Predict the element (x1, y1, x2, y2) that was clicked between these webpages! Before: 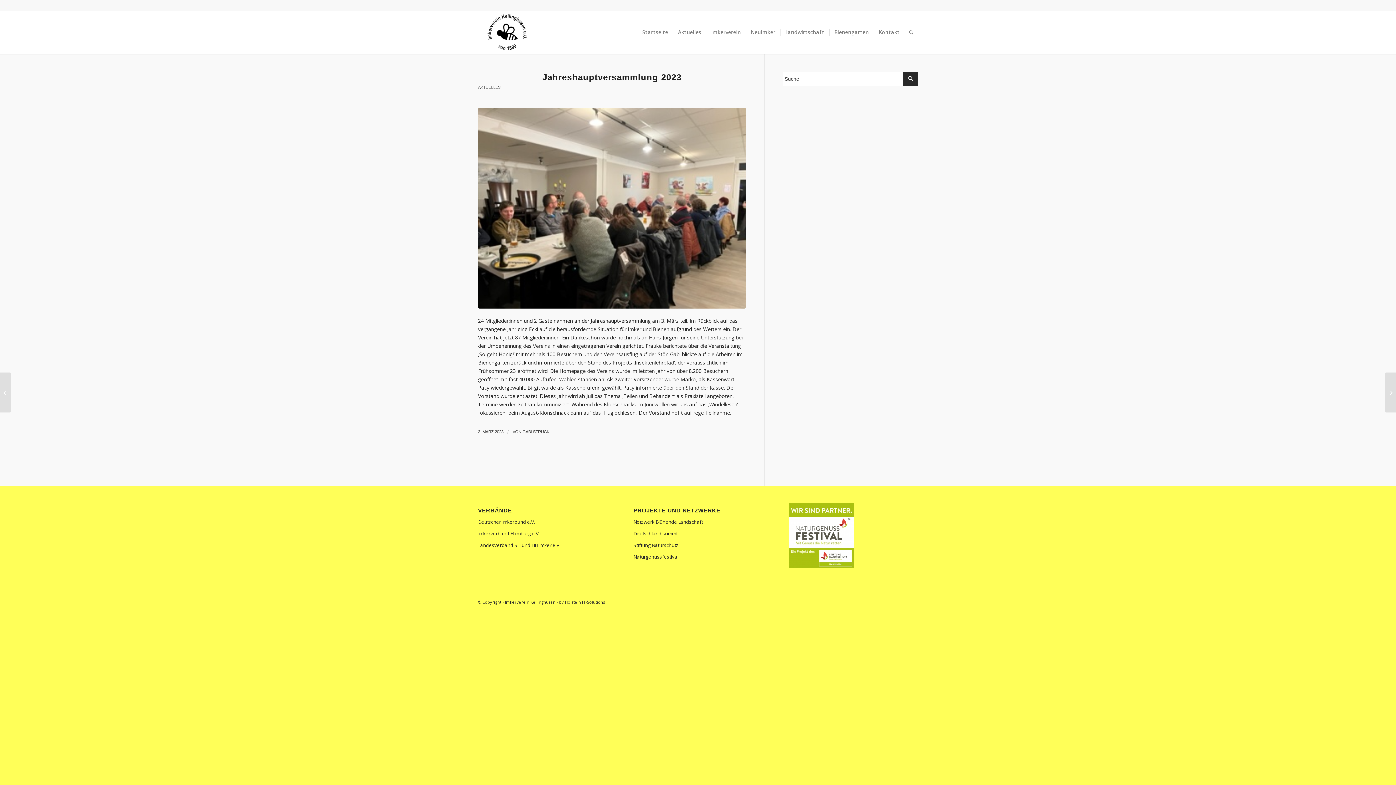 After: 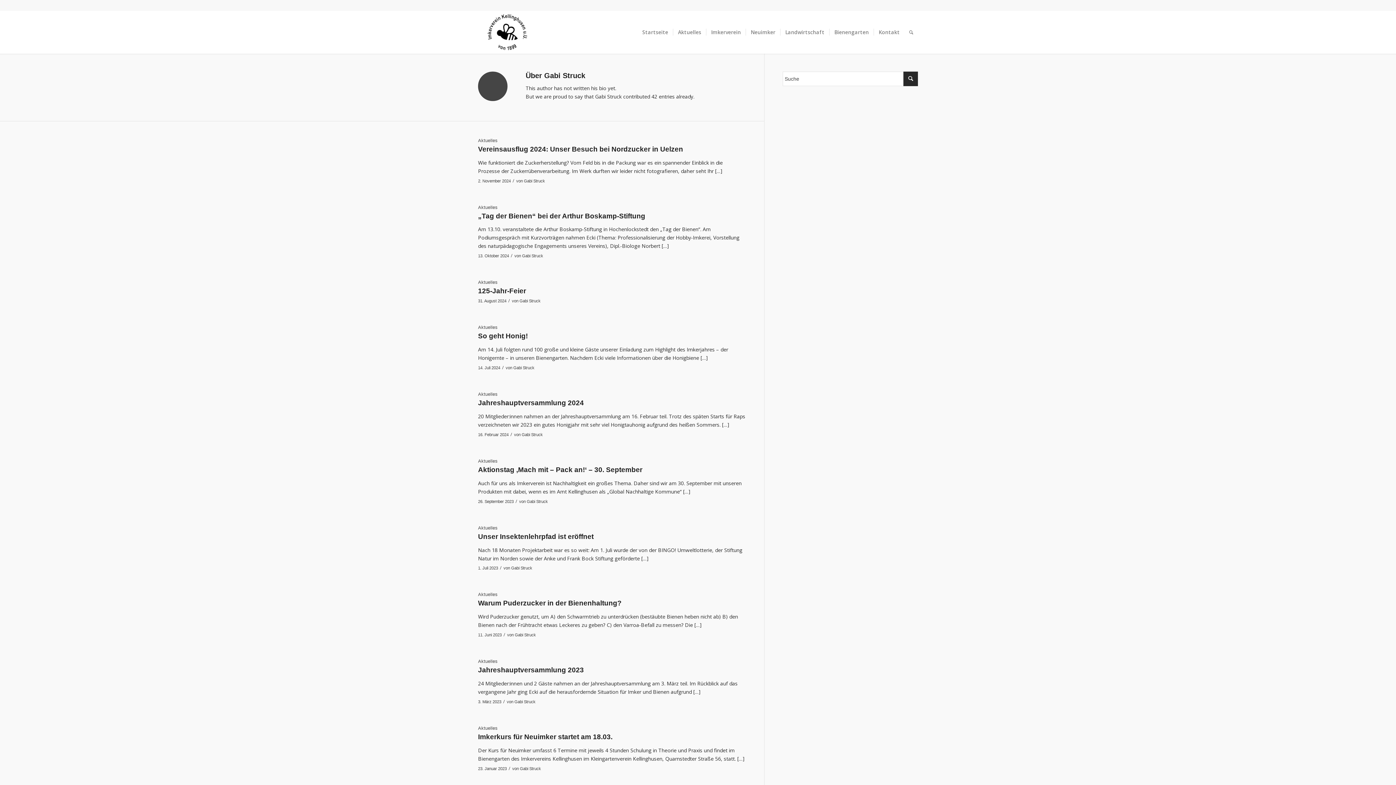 Action: bbox: (522, 429, 549, 434) label: GABI STRUCK